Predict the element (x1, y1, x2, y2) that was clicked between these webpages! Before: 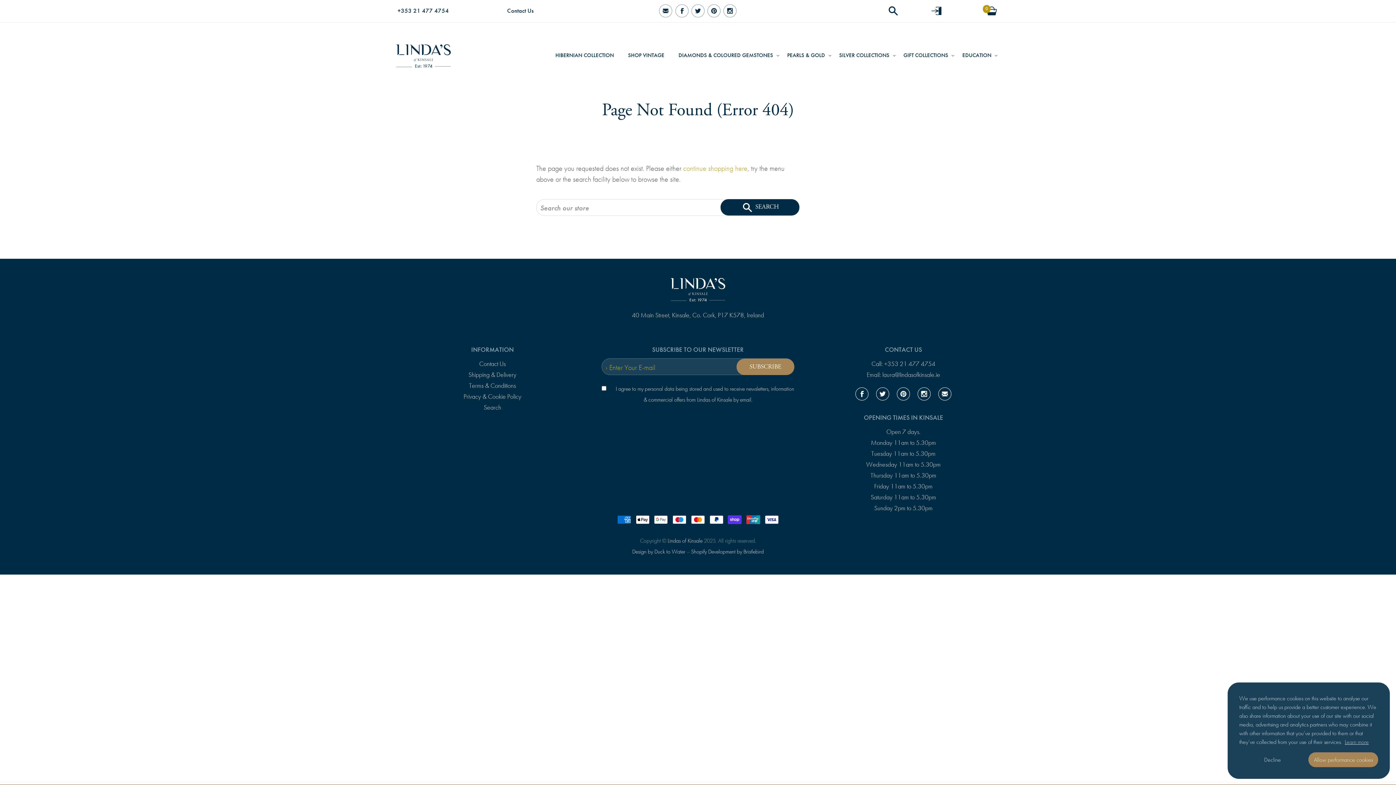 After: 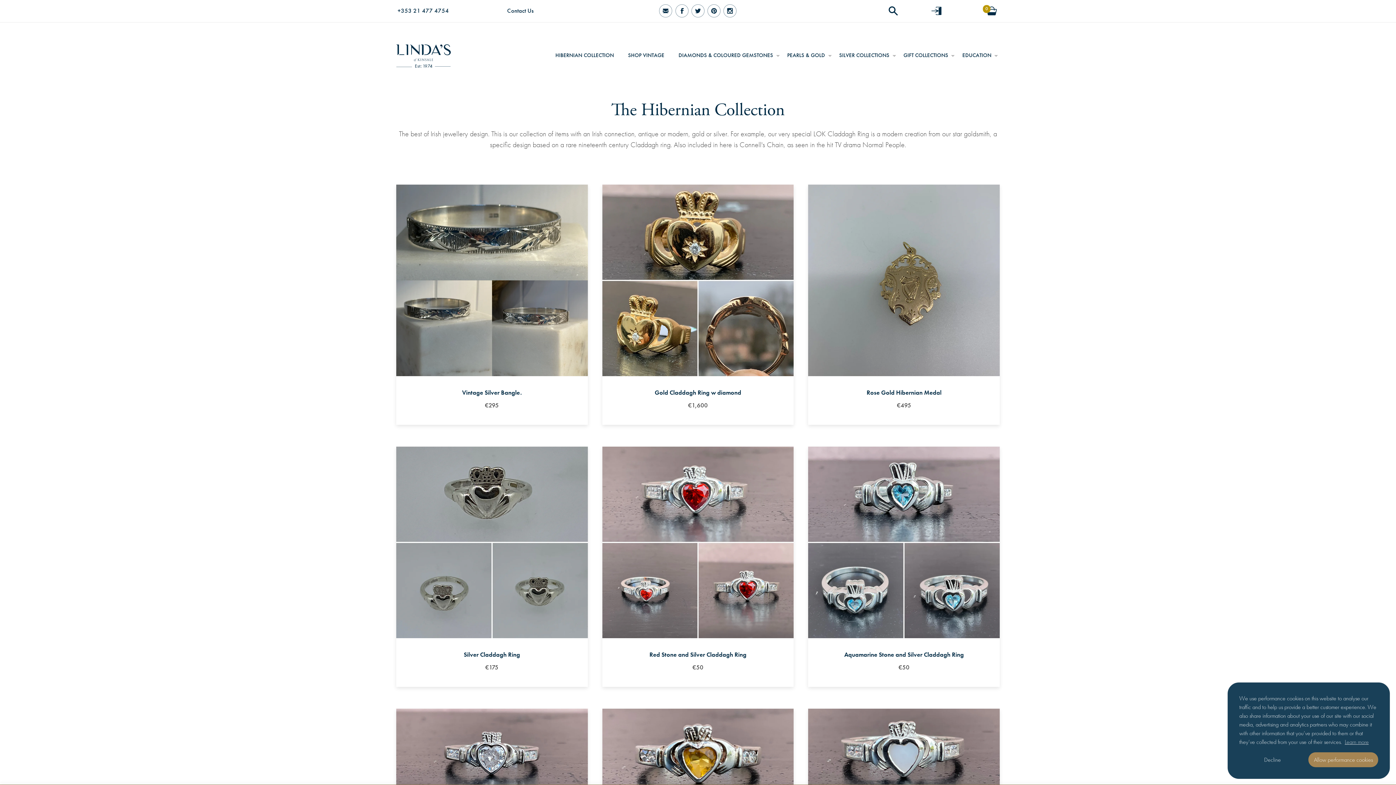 Action: bbox: (549, 44, 622, 65) label: HIBERNIAN COLLECTION